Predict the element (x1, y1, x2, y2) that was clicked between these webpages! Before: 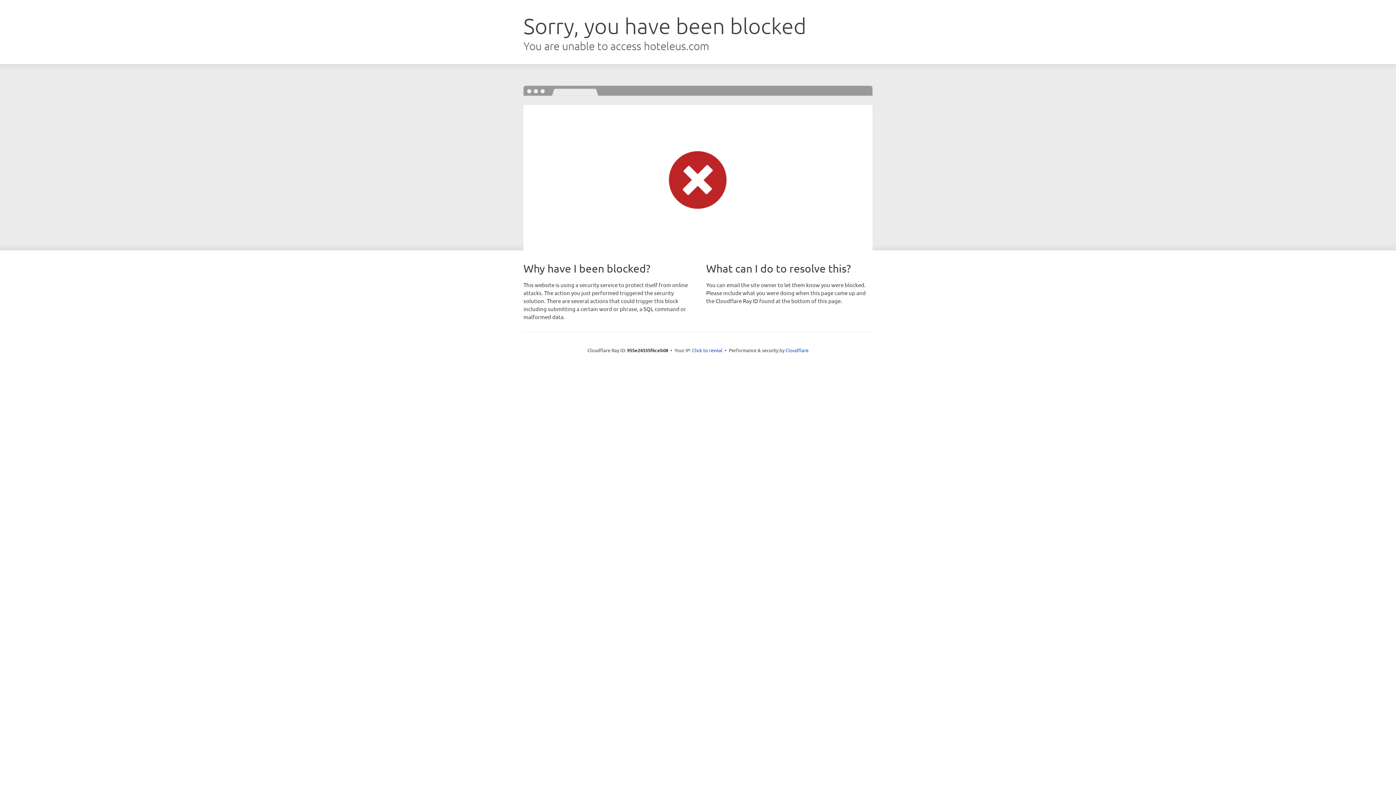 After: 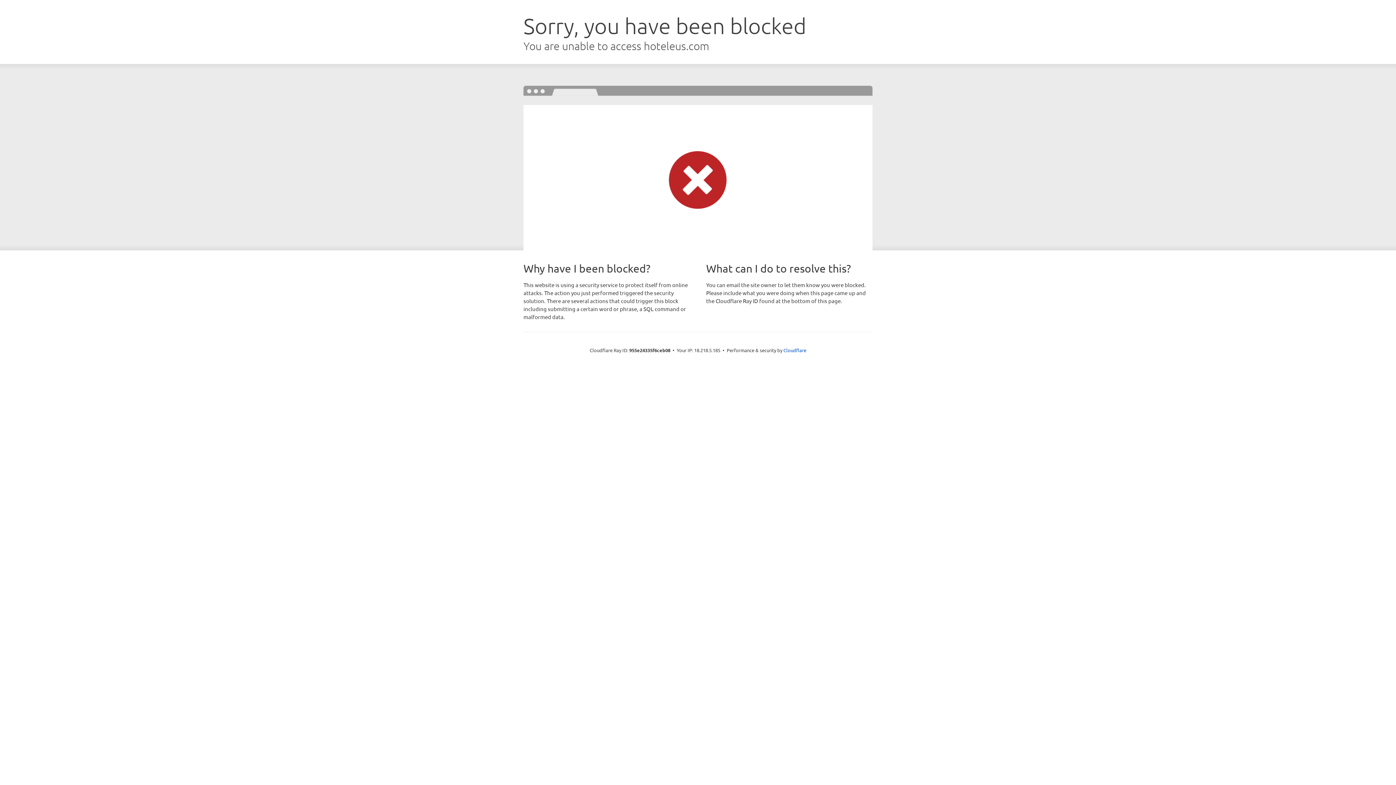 Action: label: Click to reveal bbox: (692, 346, 722, 353)